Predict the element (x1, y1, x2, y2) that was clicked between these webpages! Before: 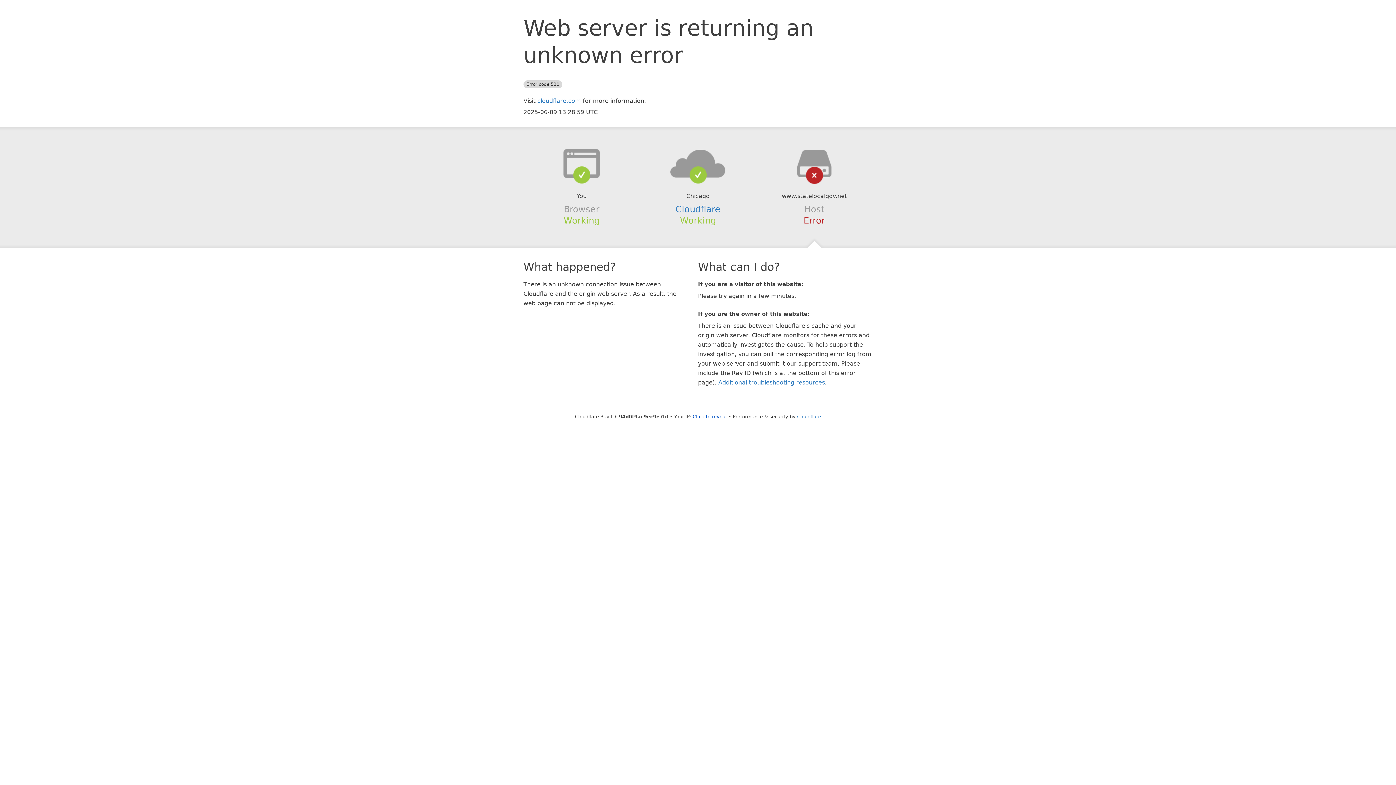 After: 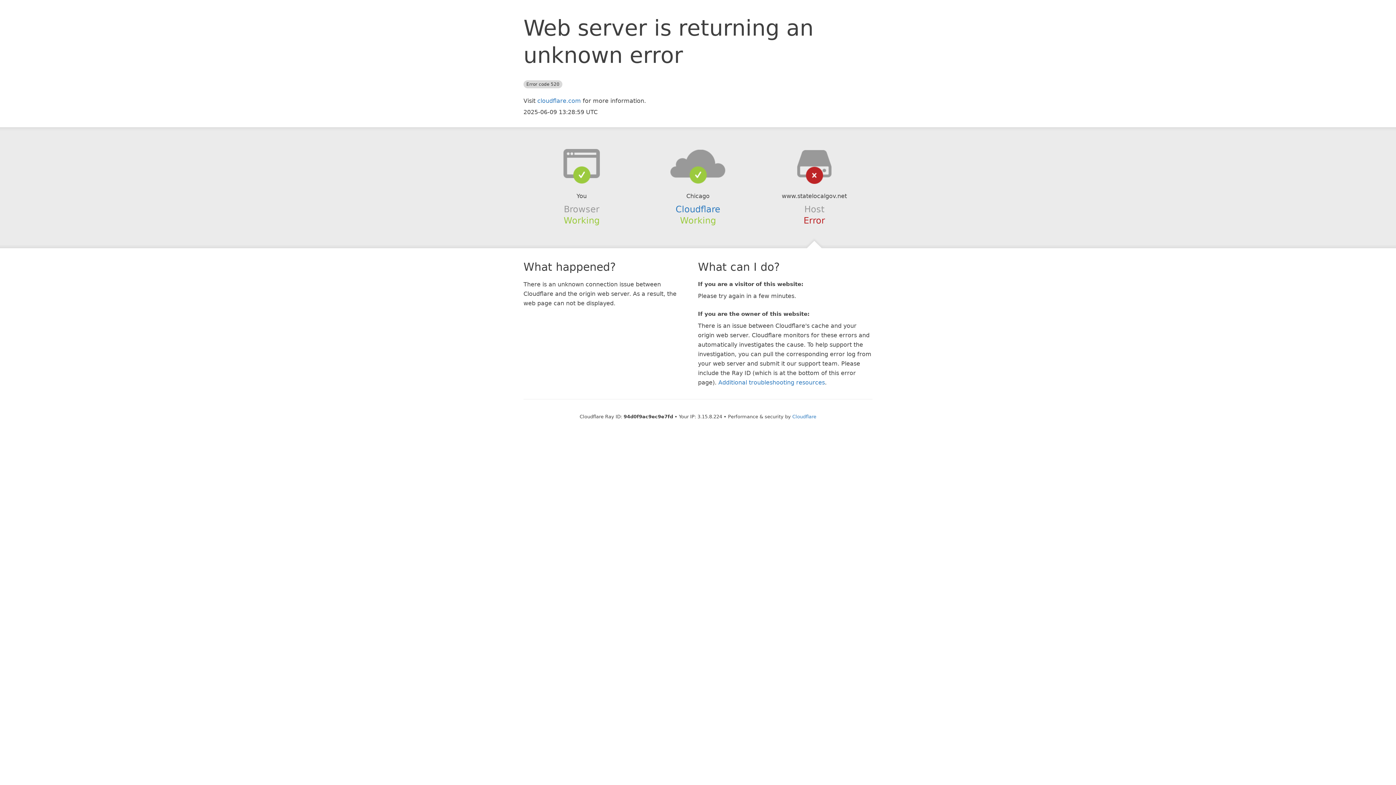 Action: label: Click to reveal bbox: (692, 414, 727, 419)